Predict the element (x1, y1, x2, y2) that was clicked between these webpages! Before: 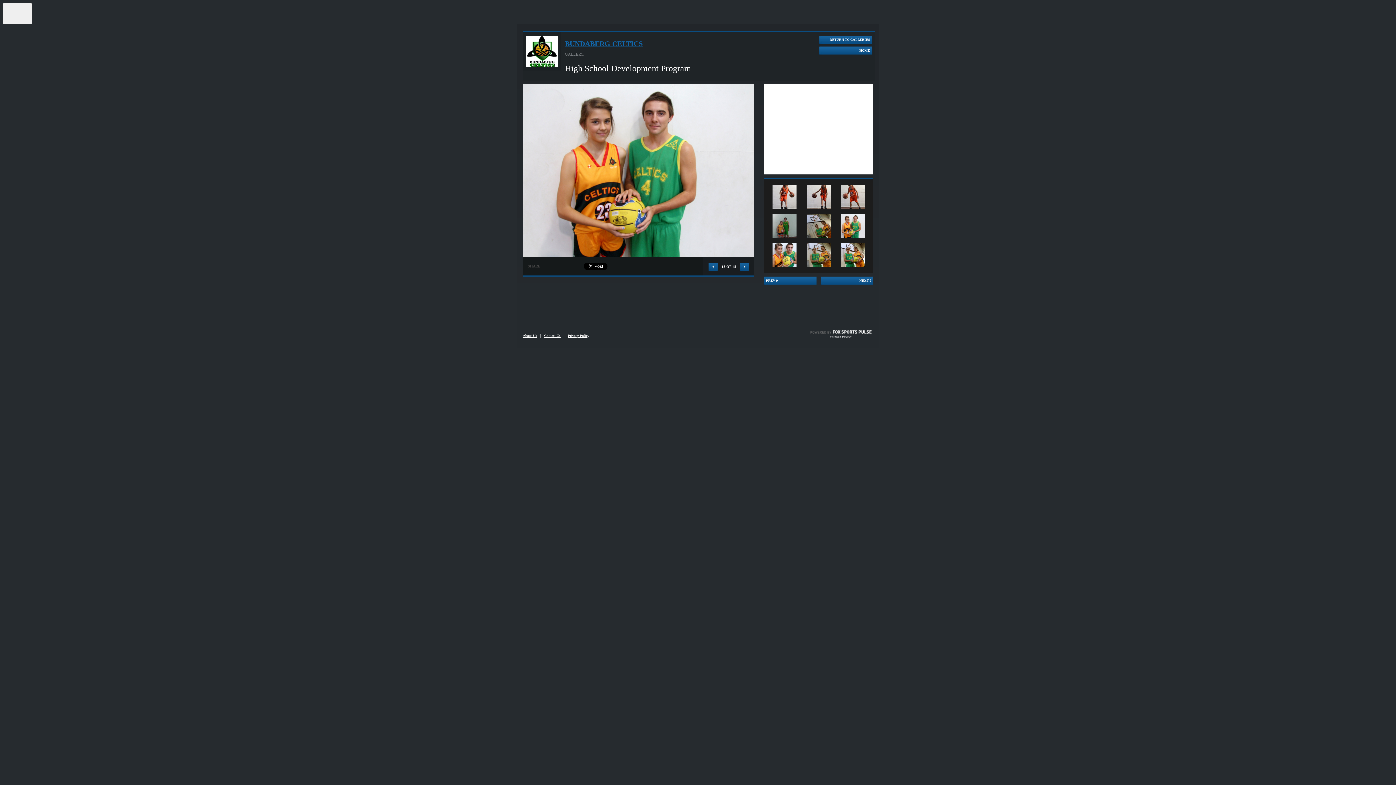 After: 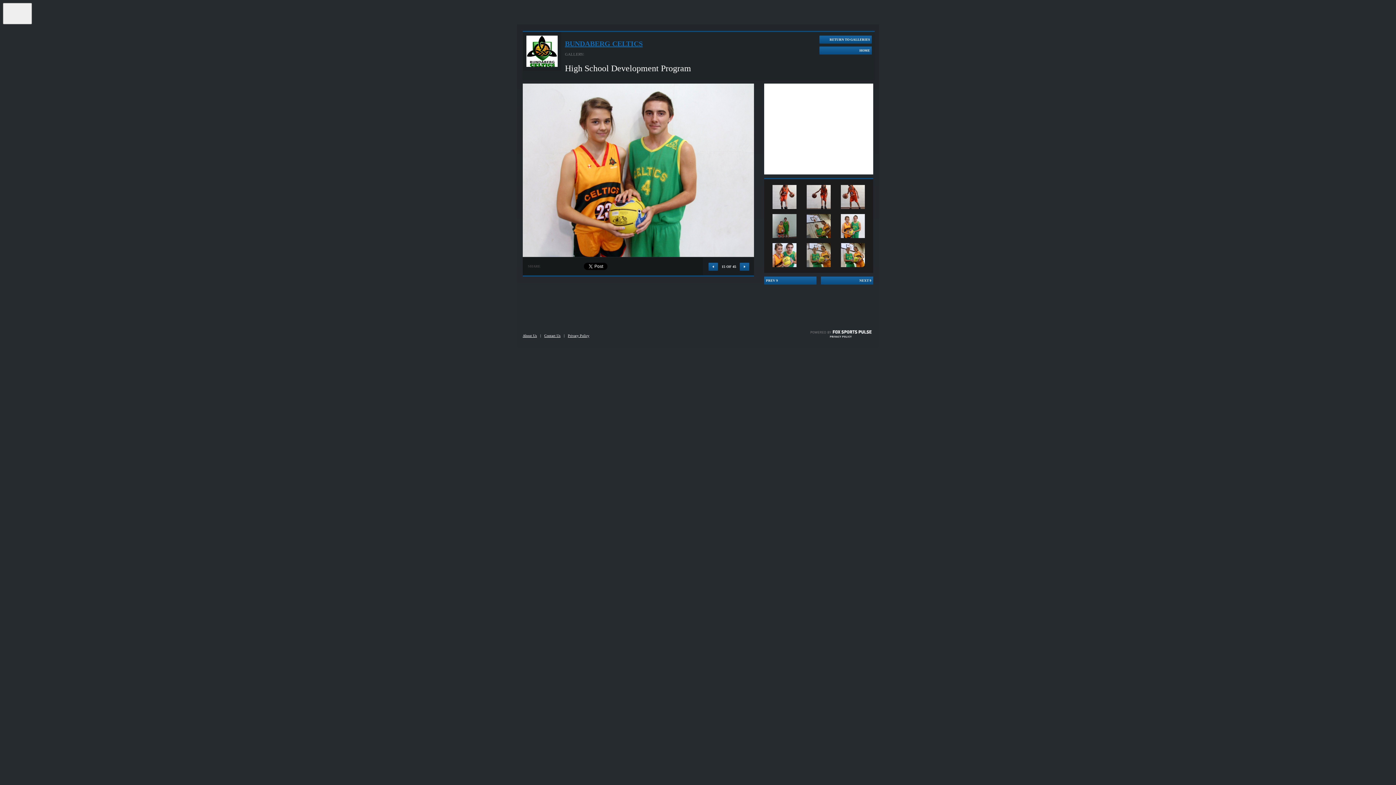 Action: bbox: (544, 333, 560, 337) label: Contact Us